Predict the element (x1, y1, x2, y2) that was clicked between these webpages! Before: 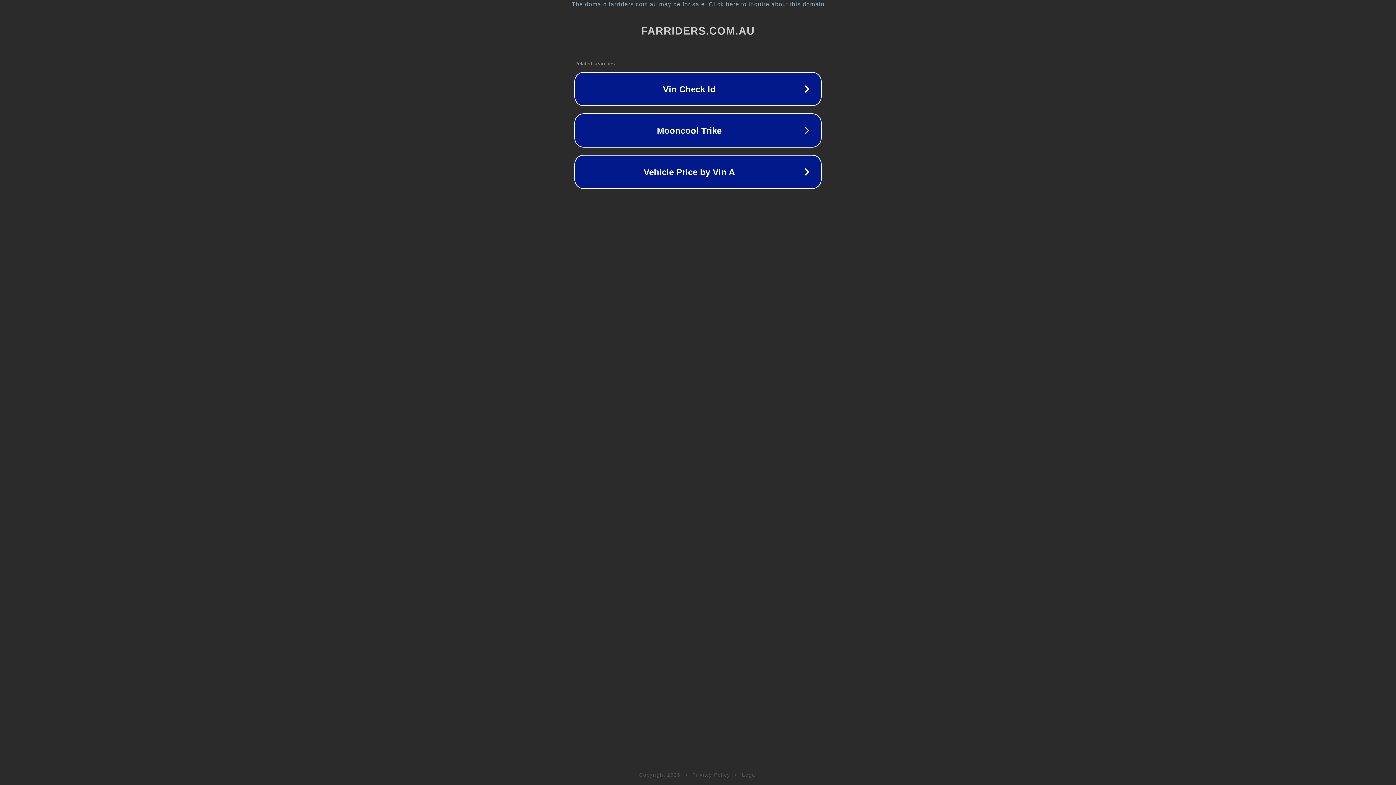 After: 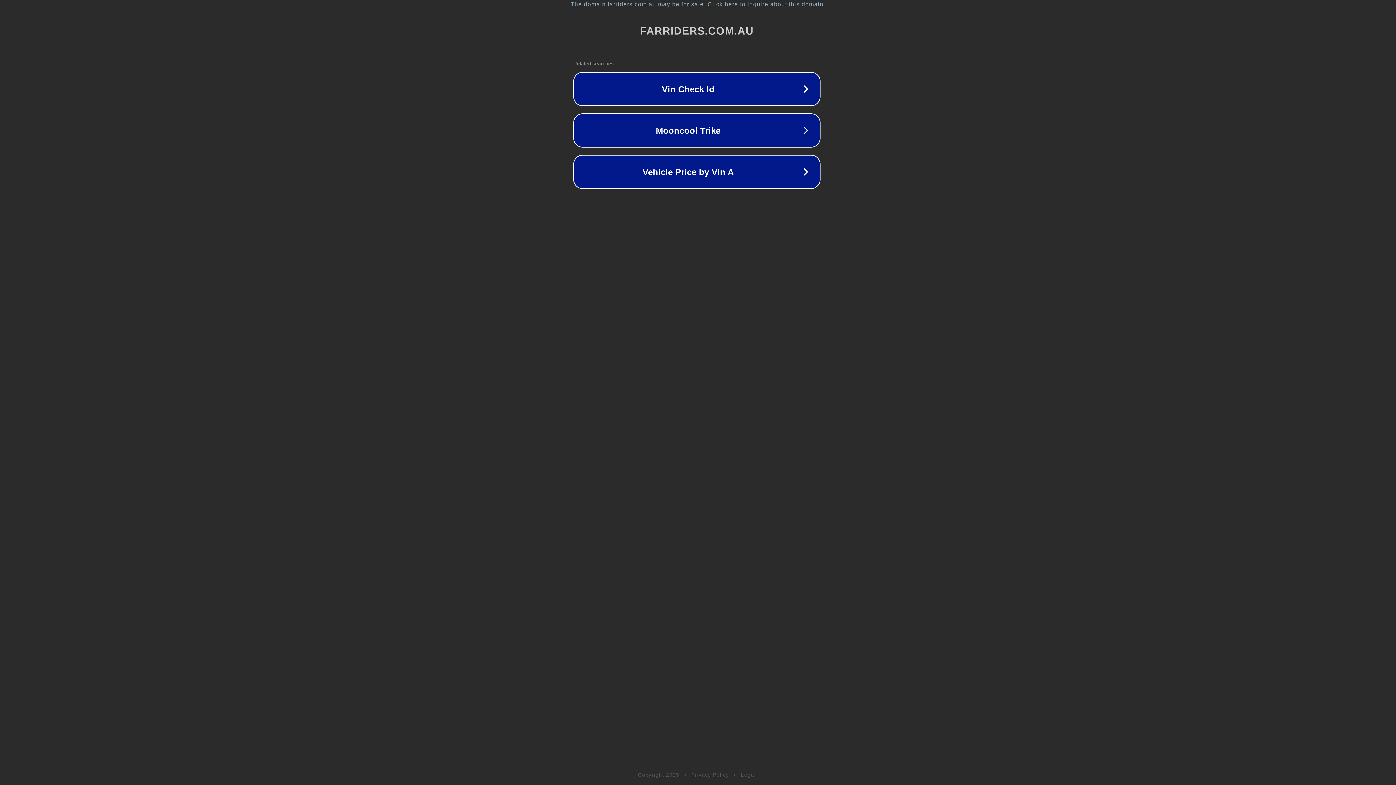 Action: label: The domain farriders.com.au may be for sale. Click here to inquire about this domain. bbox: (1, 1, 1397, 7)